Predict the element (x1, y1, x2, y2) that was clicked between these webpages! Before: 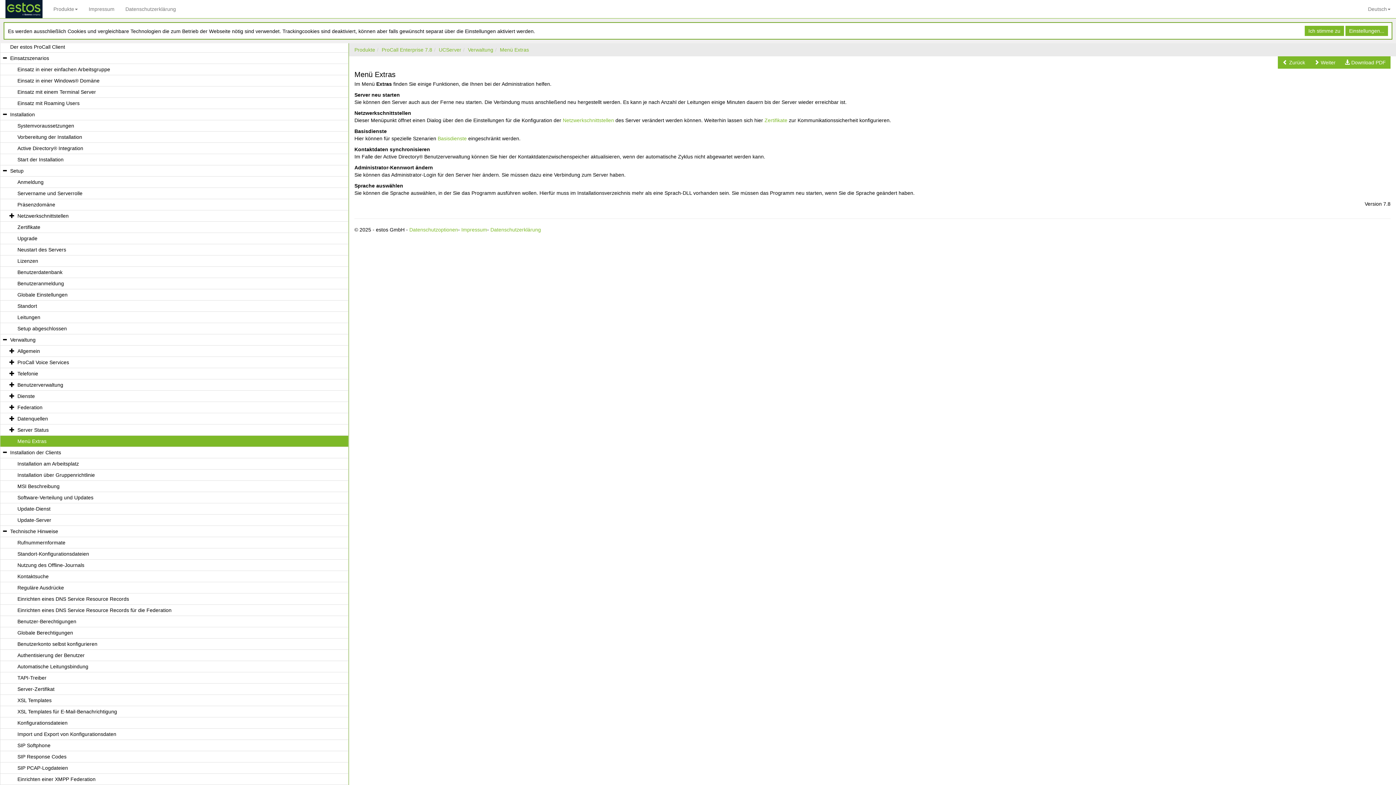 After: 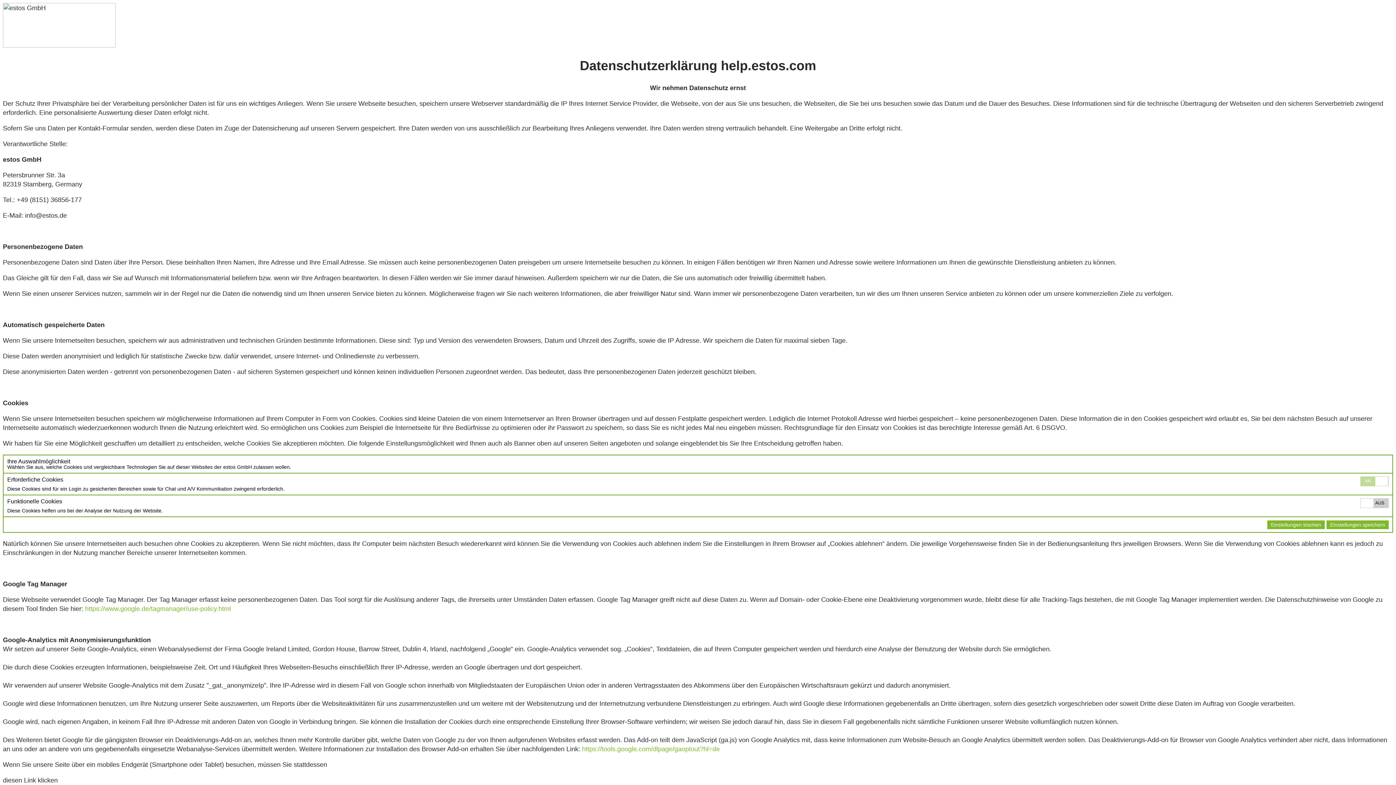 Action: label: Datenschutzerklärung bbox: (120, 0, 181, 18)